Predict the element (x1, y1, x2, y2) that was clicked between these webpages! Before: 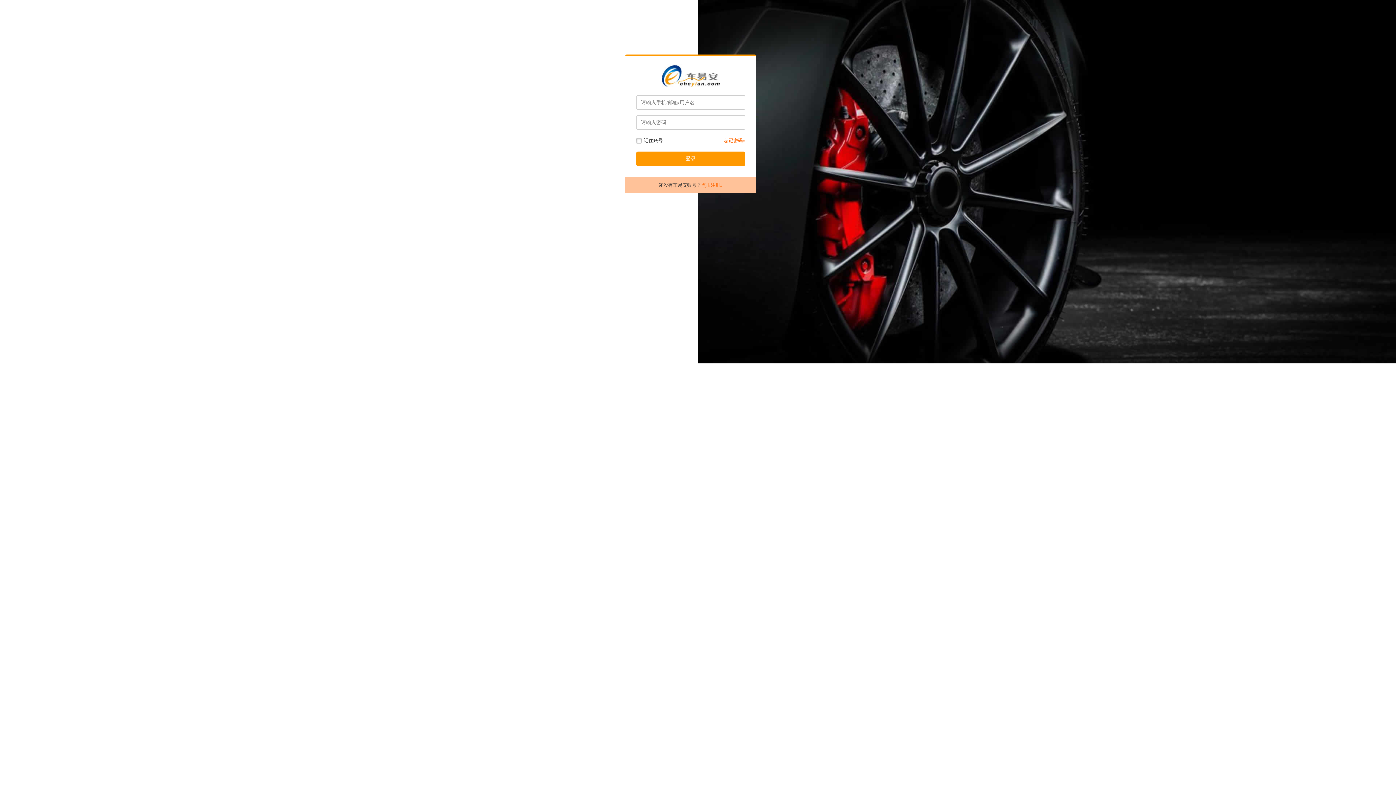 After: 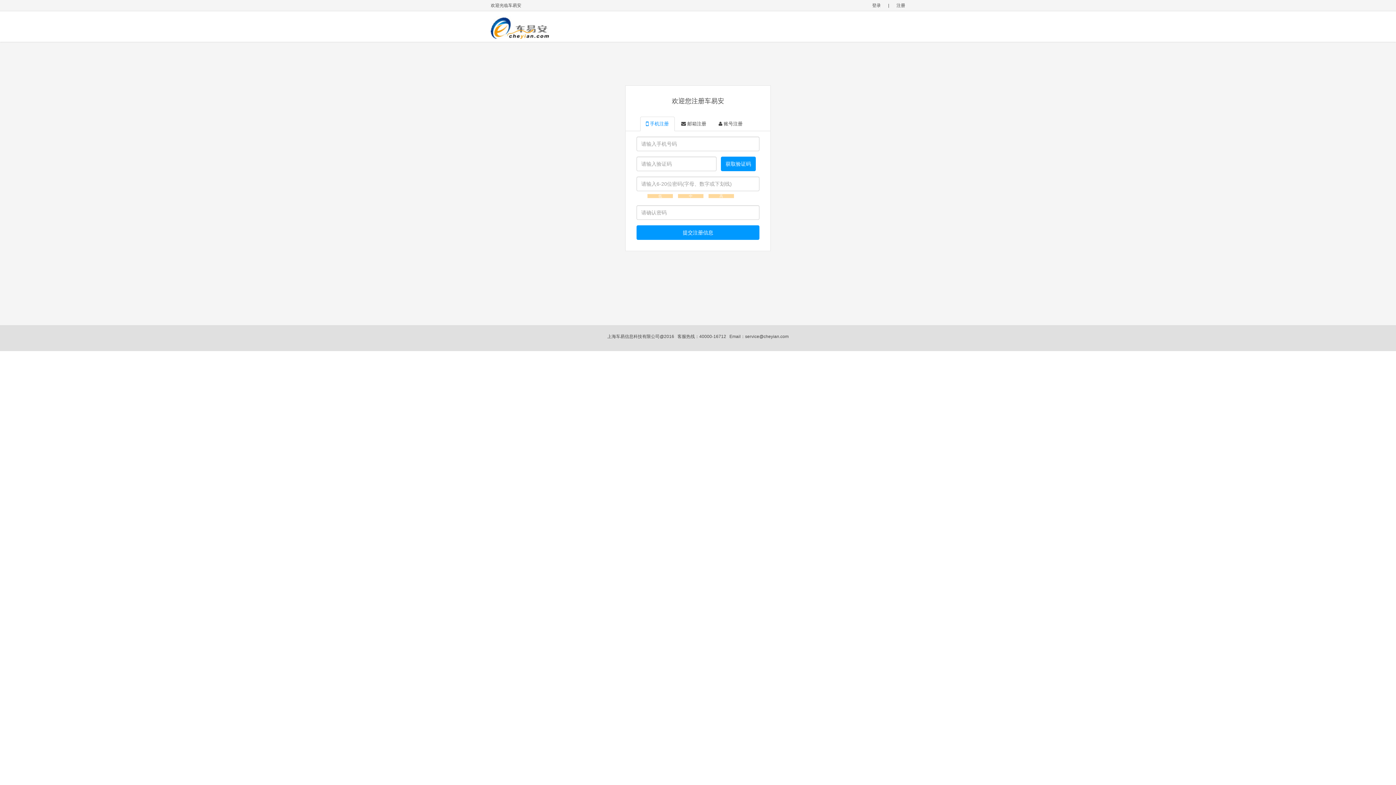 Action: label: 点击注册» bbox: (701, 182, 722, 188)